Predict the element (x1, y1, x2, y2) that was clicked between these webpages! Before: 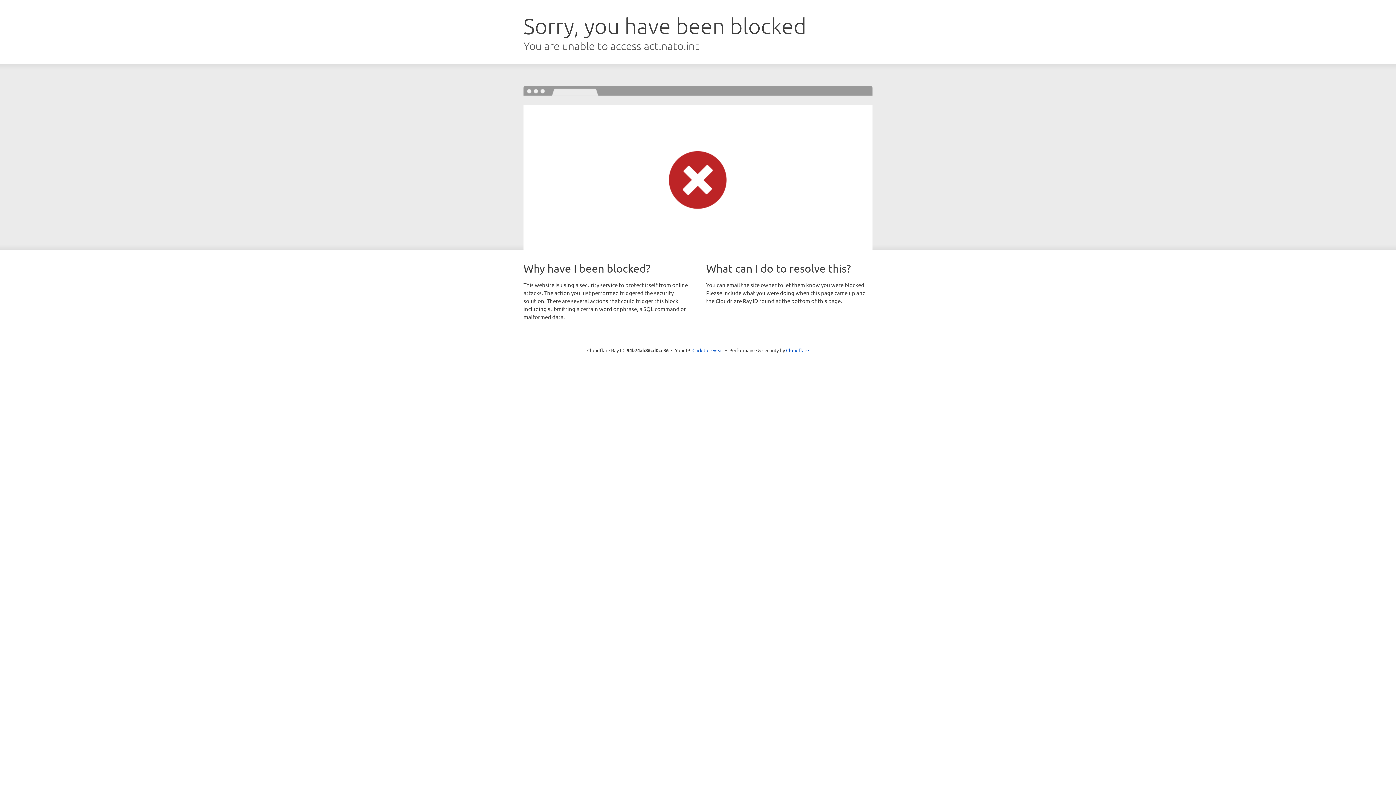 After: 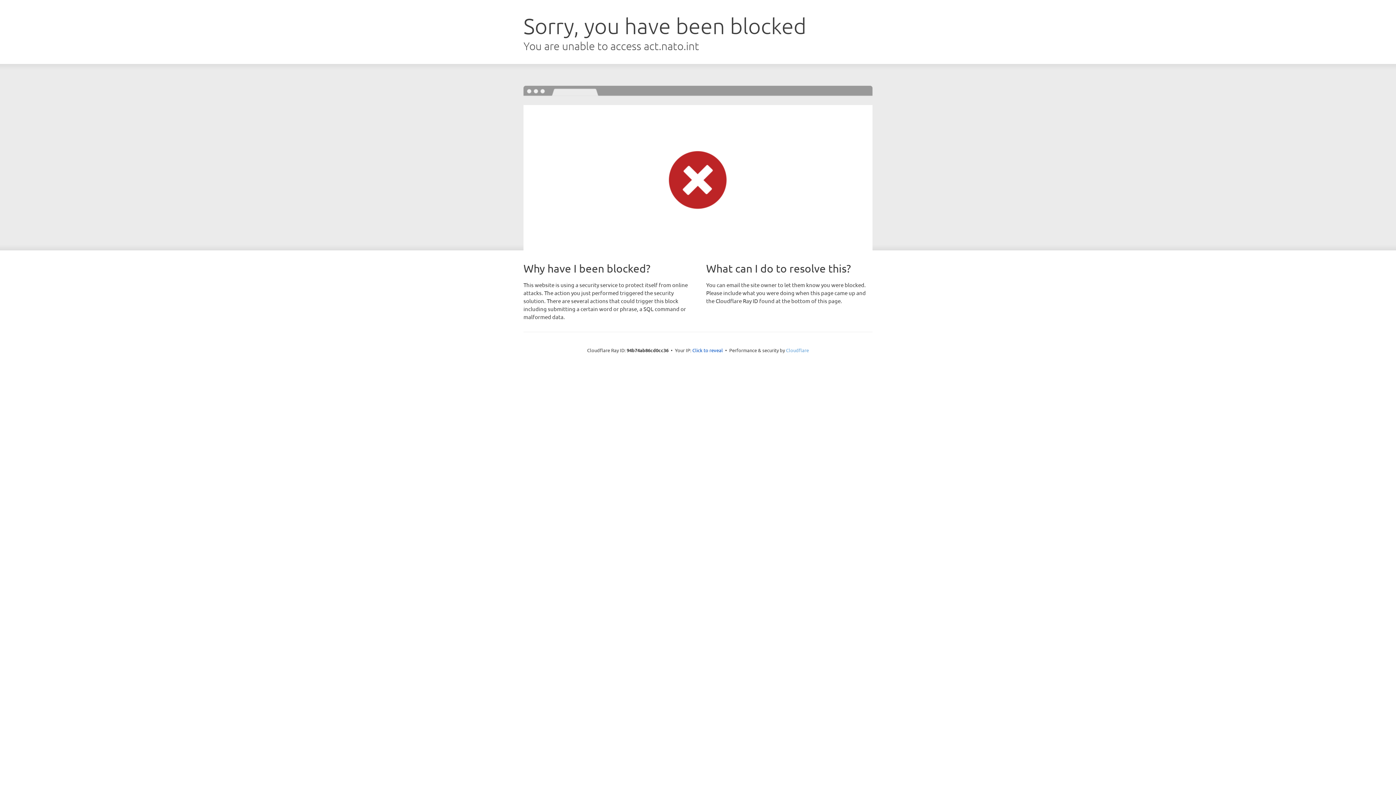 Action: bbox: (786, 347, 809, 353) label: Cloudflare